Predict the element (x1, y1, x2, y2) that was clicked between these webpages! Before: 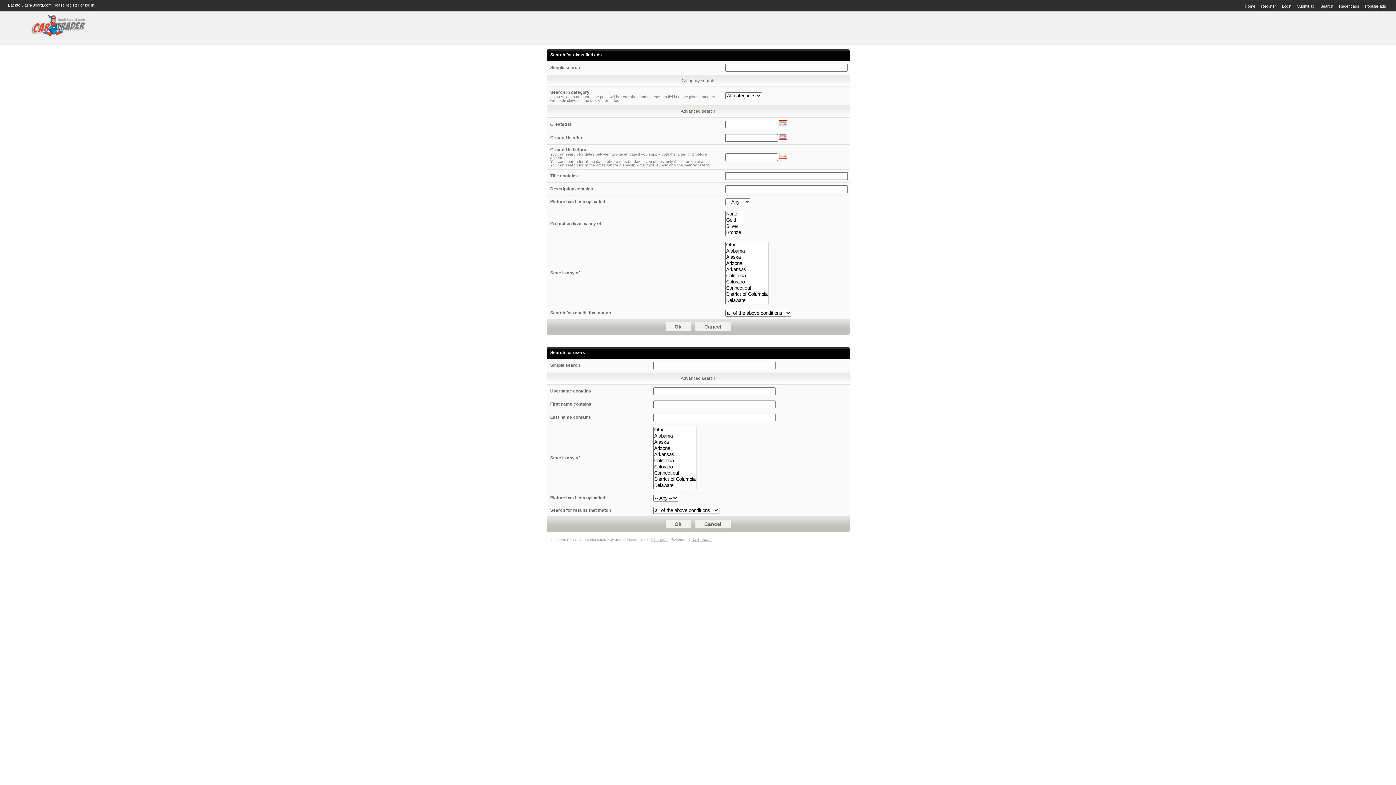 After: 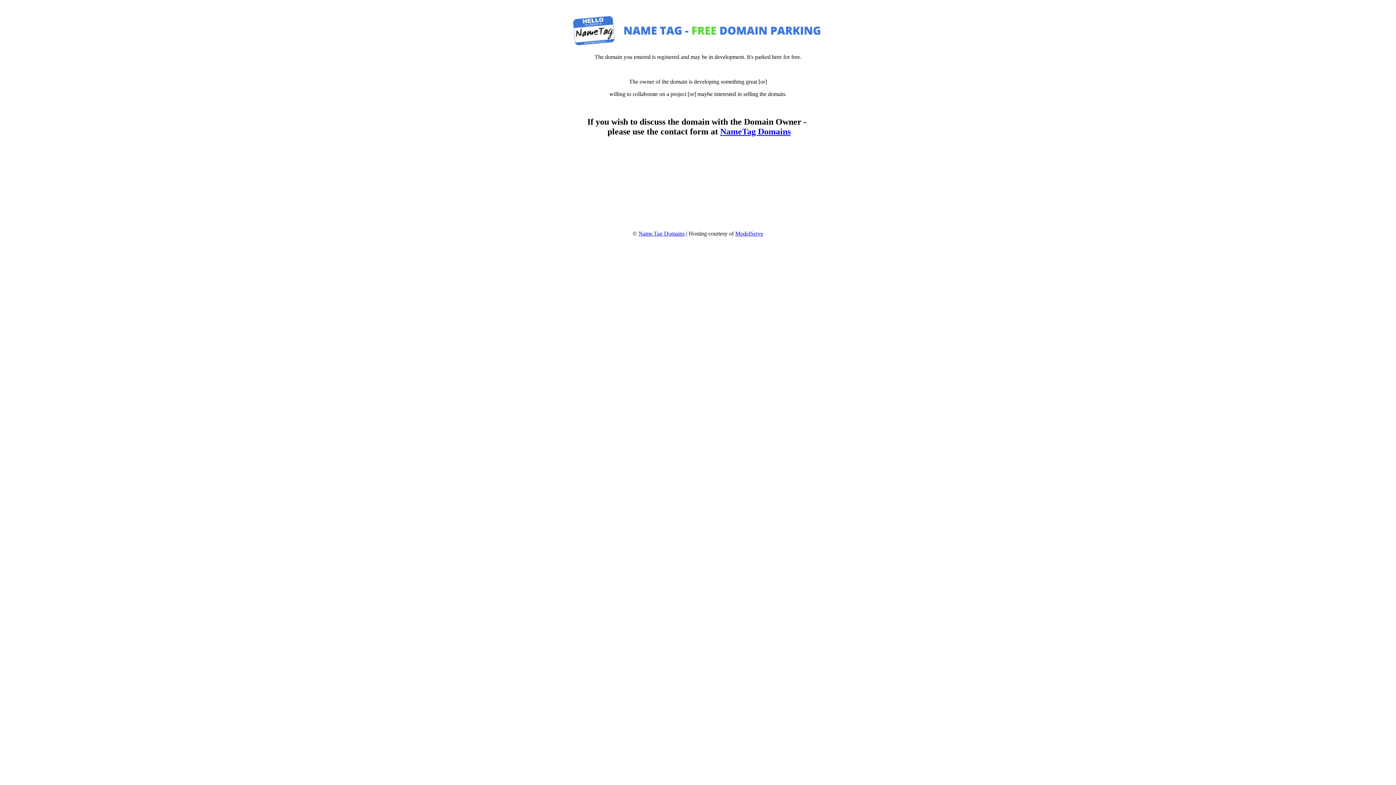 Action: bbox: (21, 2, 51, 7) label: Dash-Board.com